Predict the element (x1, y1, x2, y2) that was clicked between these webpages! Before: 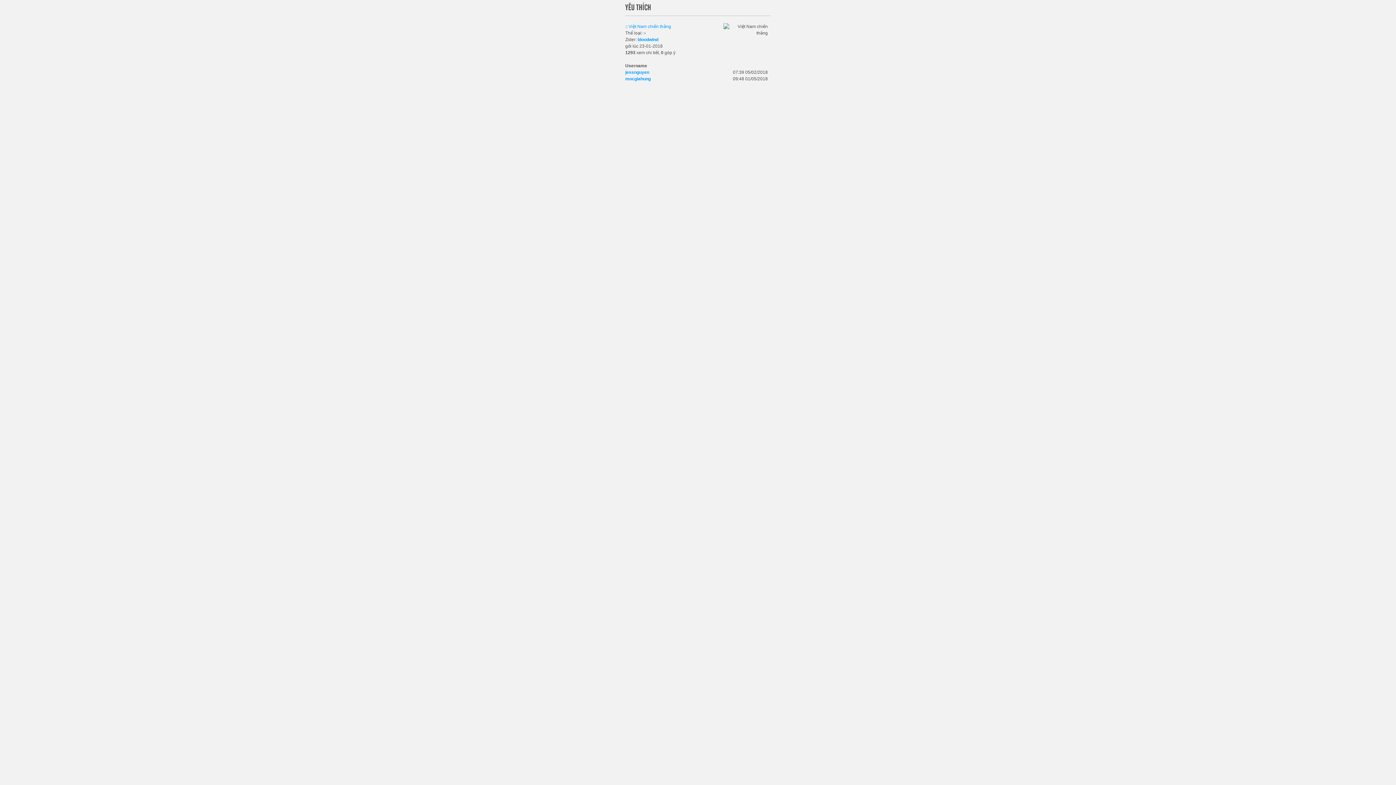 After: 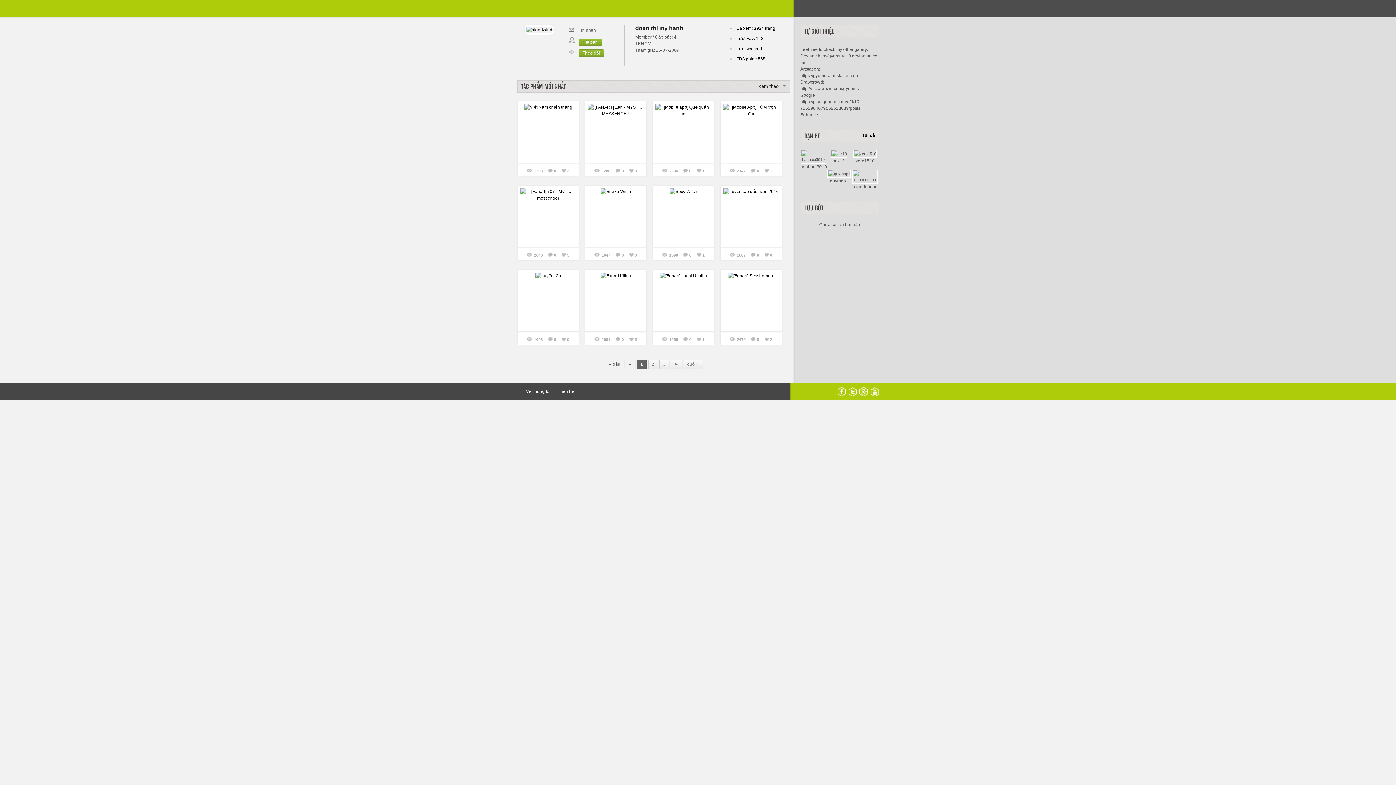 Action: label: bloodwind bbox: (637, 37, 658, 42)